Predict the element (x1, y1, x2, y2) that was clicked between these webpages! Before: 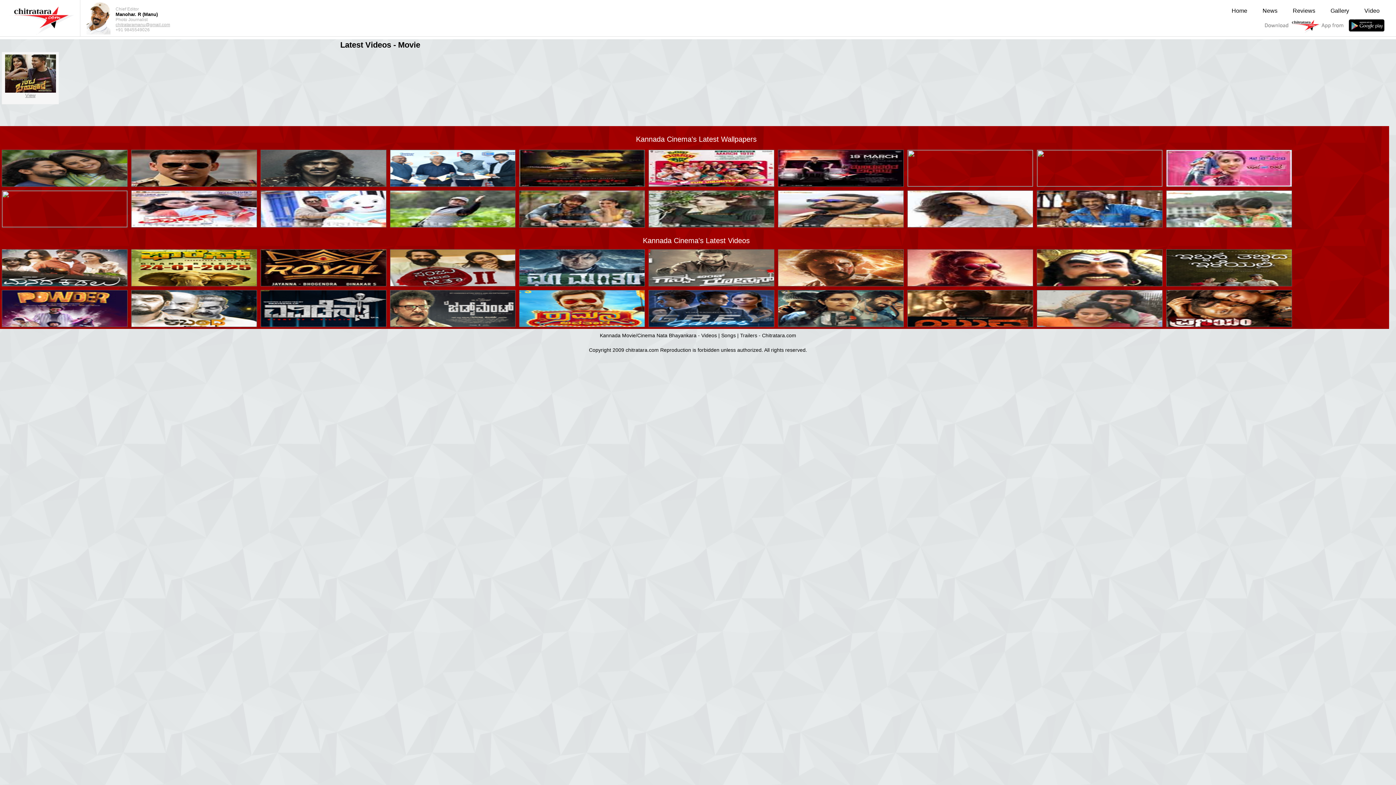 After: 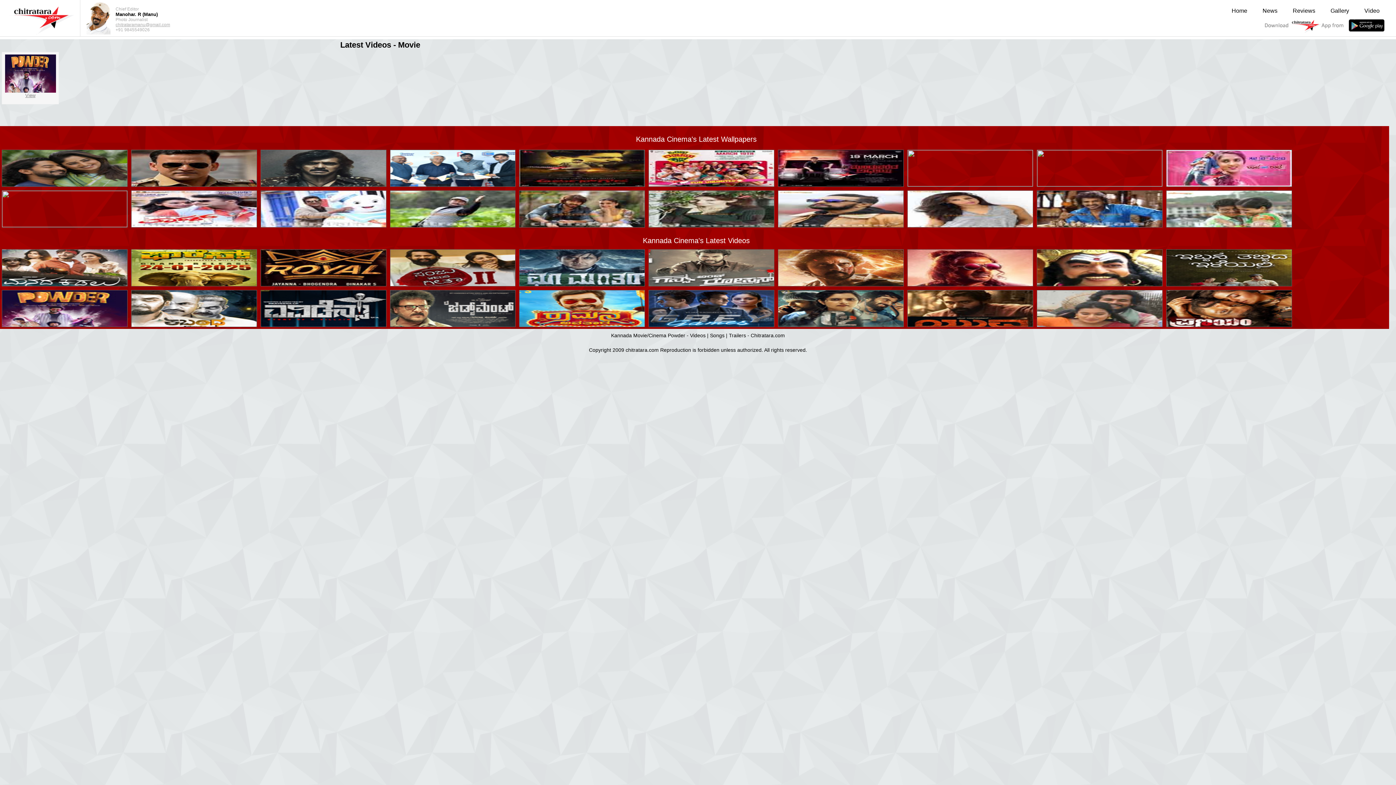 Action: bbox: (2, 321, 127, 328)